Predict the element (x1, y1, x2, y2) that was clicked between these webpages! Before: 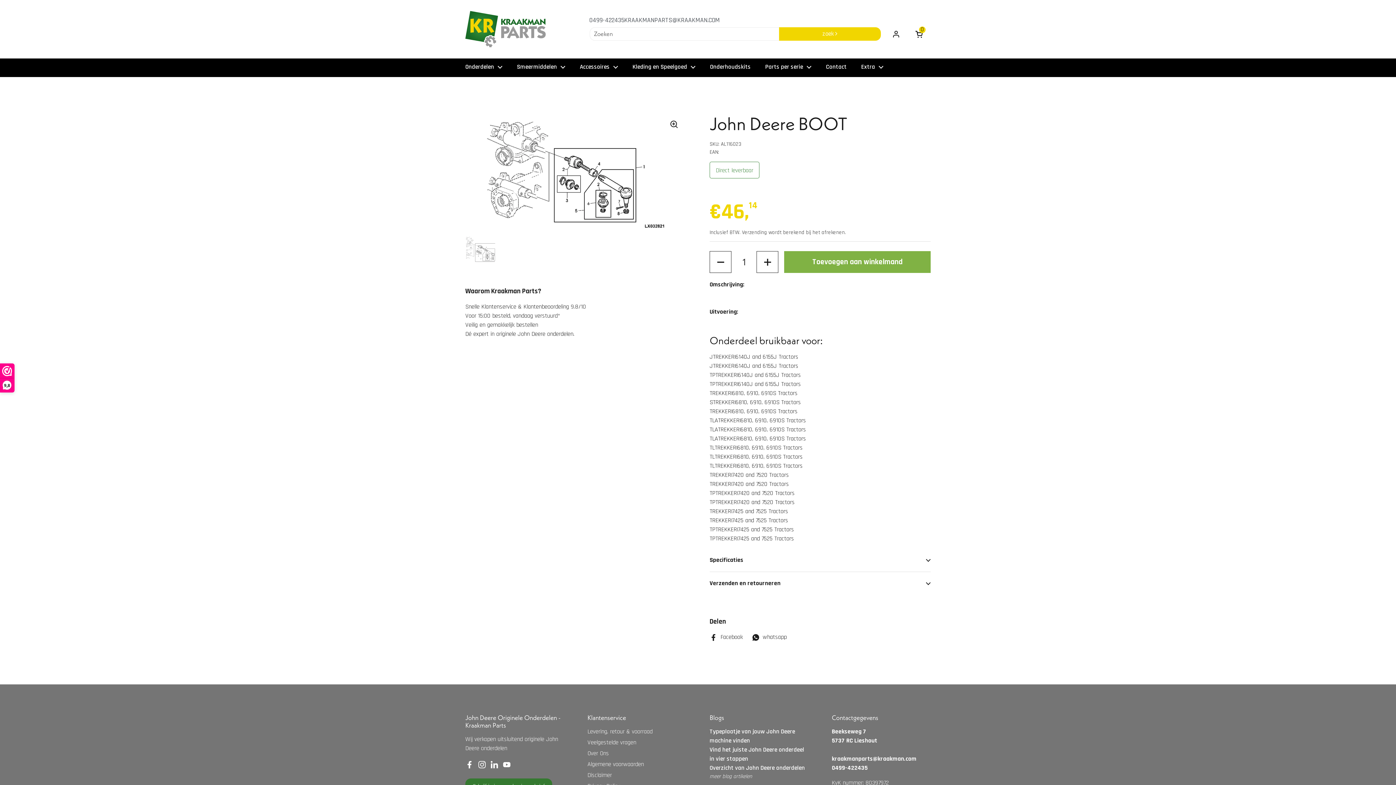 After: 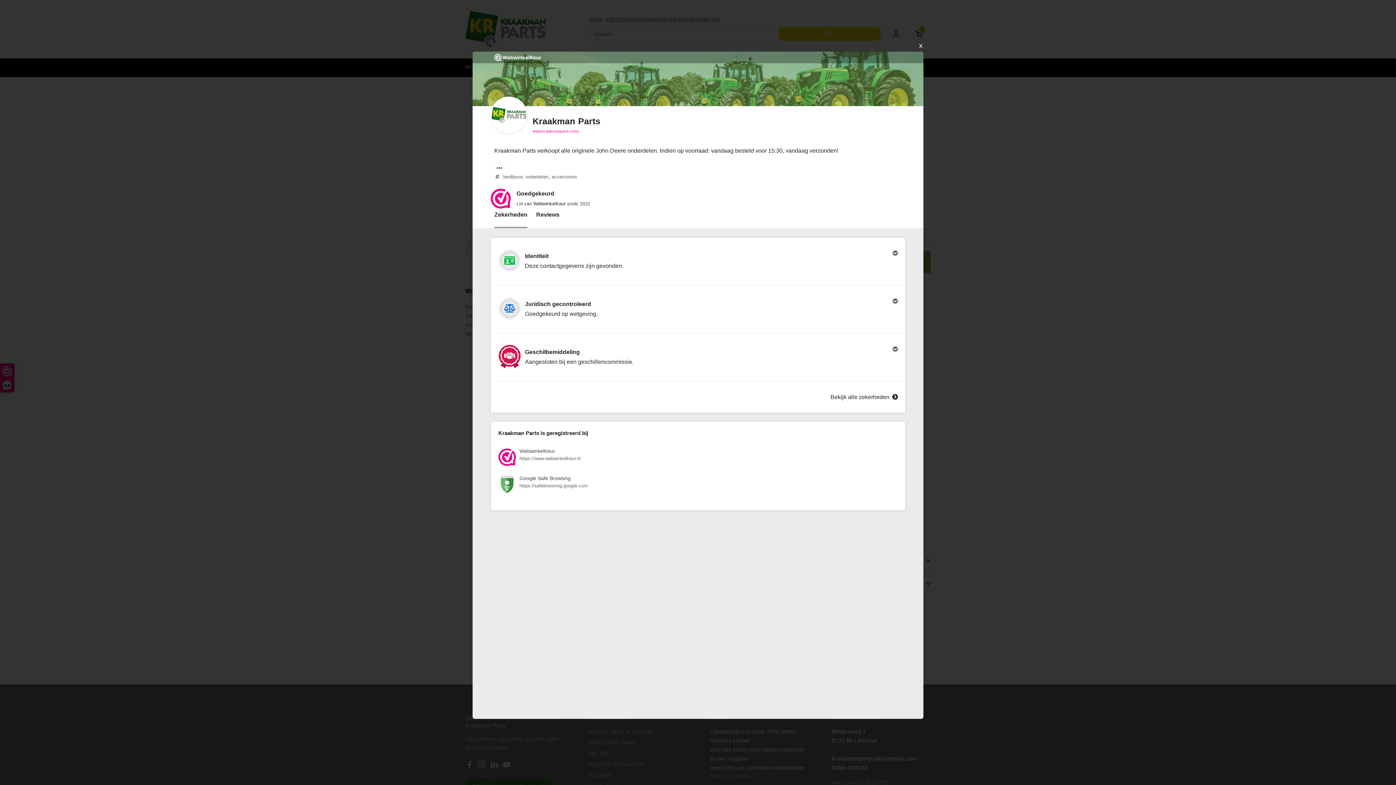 Action: bbox: (0, 364, 14, 392) label: 9,8